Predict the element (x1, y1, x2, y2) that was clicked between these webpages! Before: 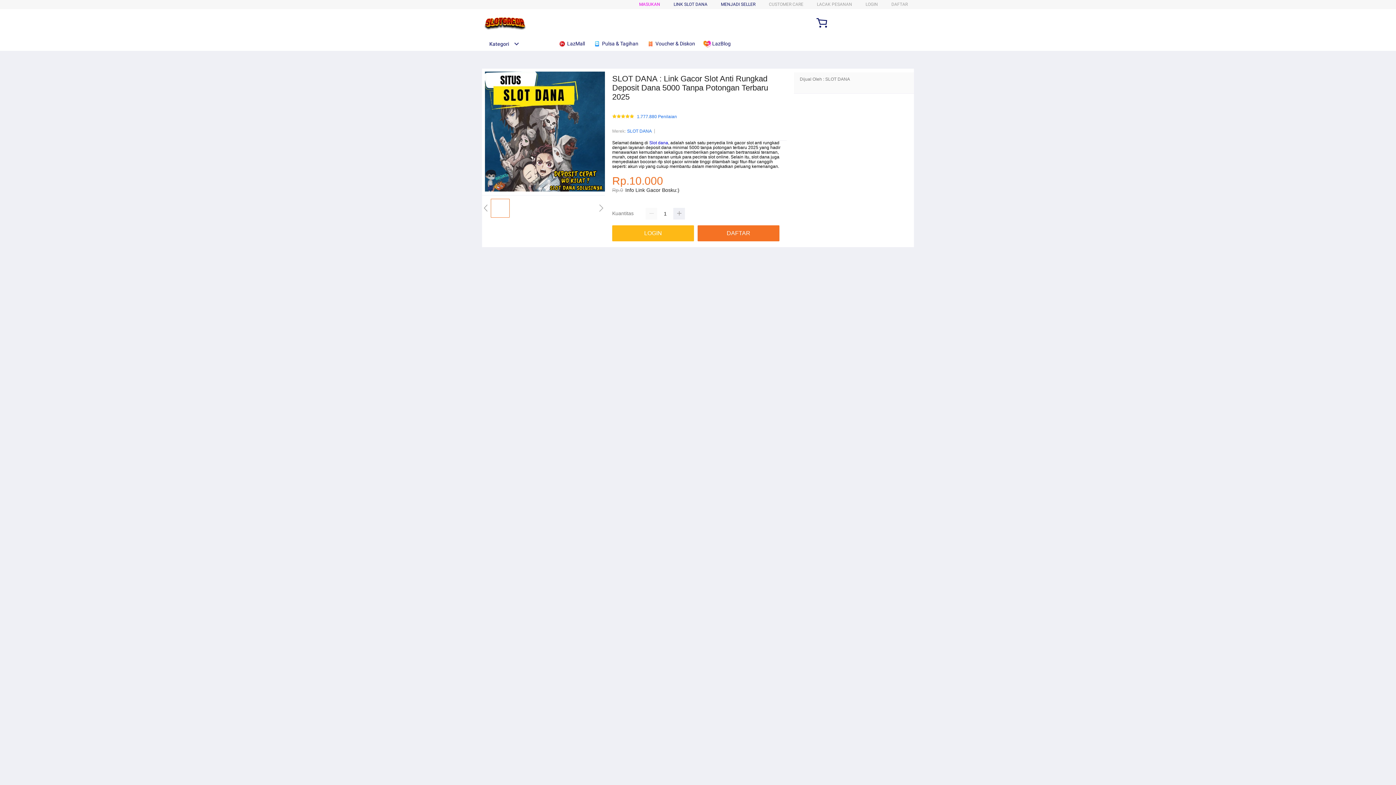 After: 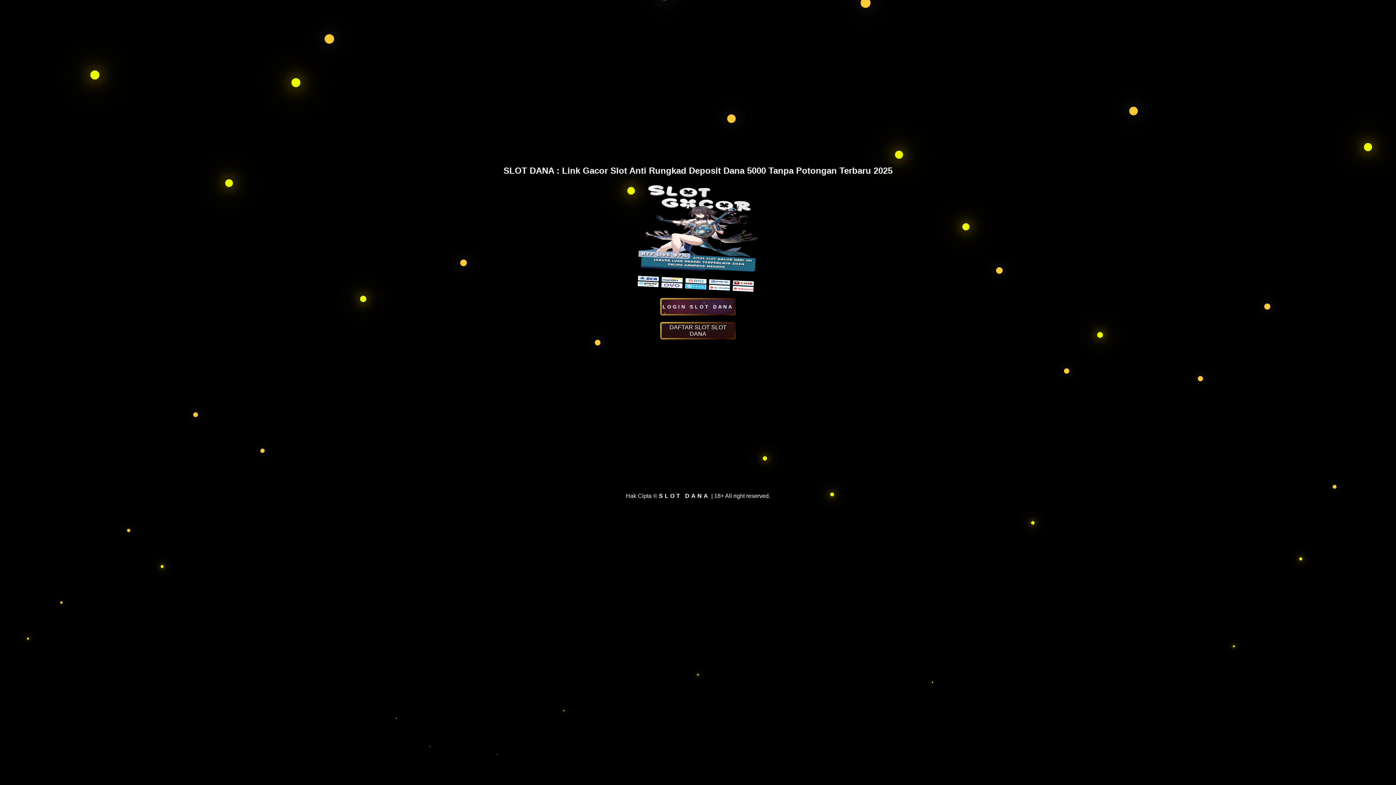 Action: bbox: (865, 1, 878, 6) label: LOGIN